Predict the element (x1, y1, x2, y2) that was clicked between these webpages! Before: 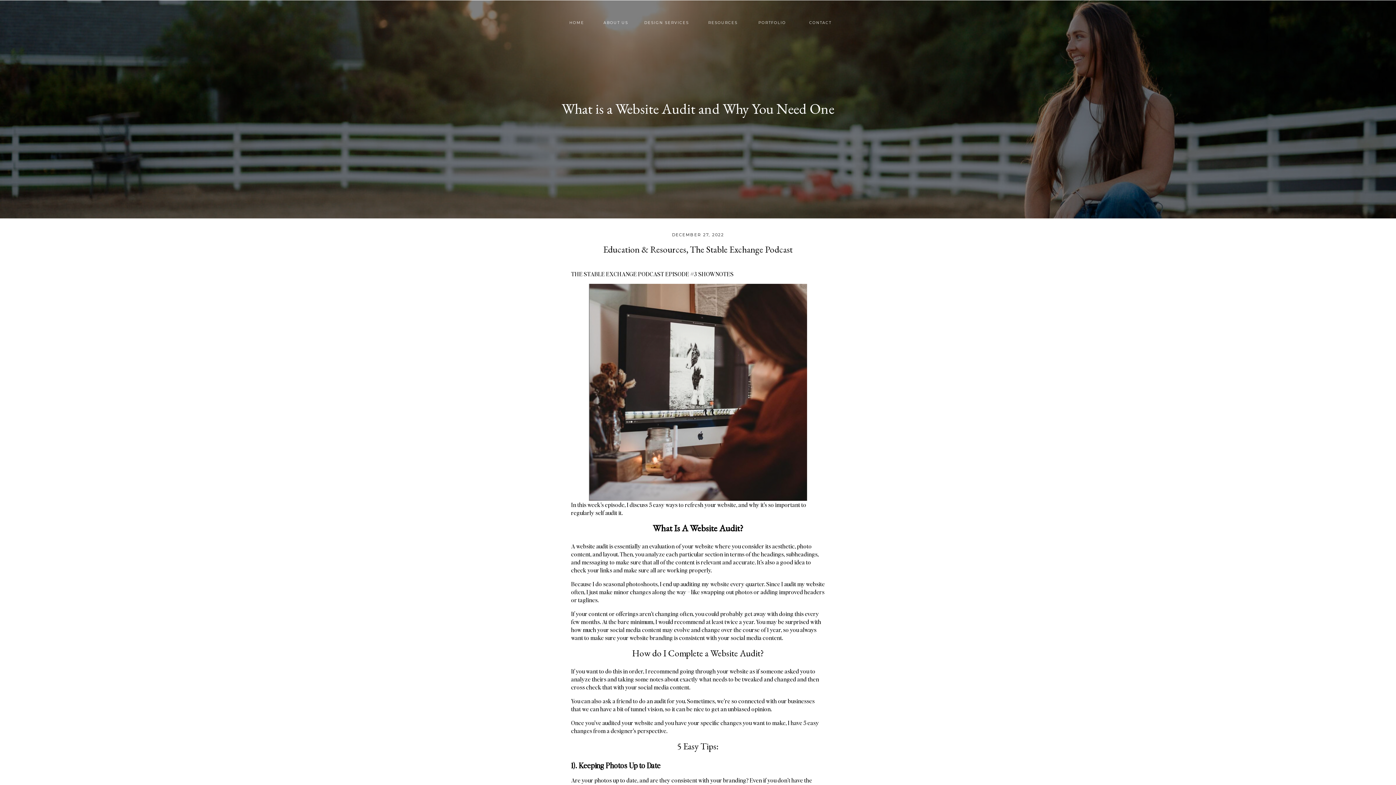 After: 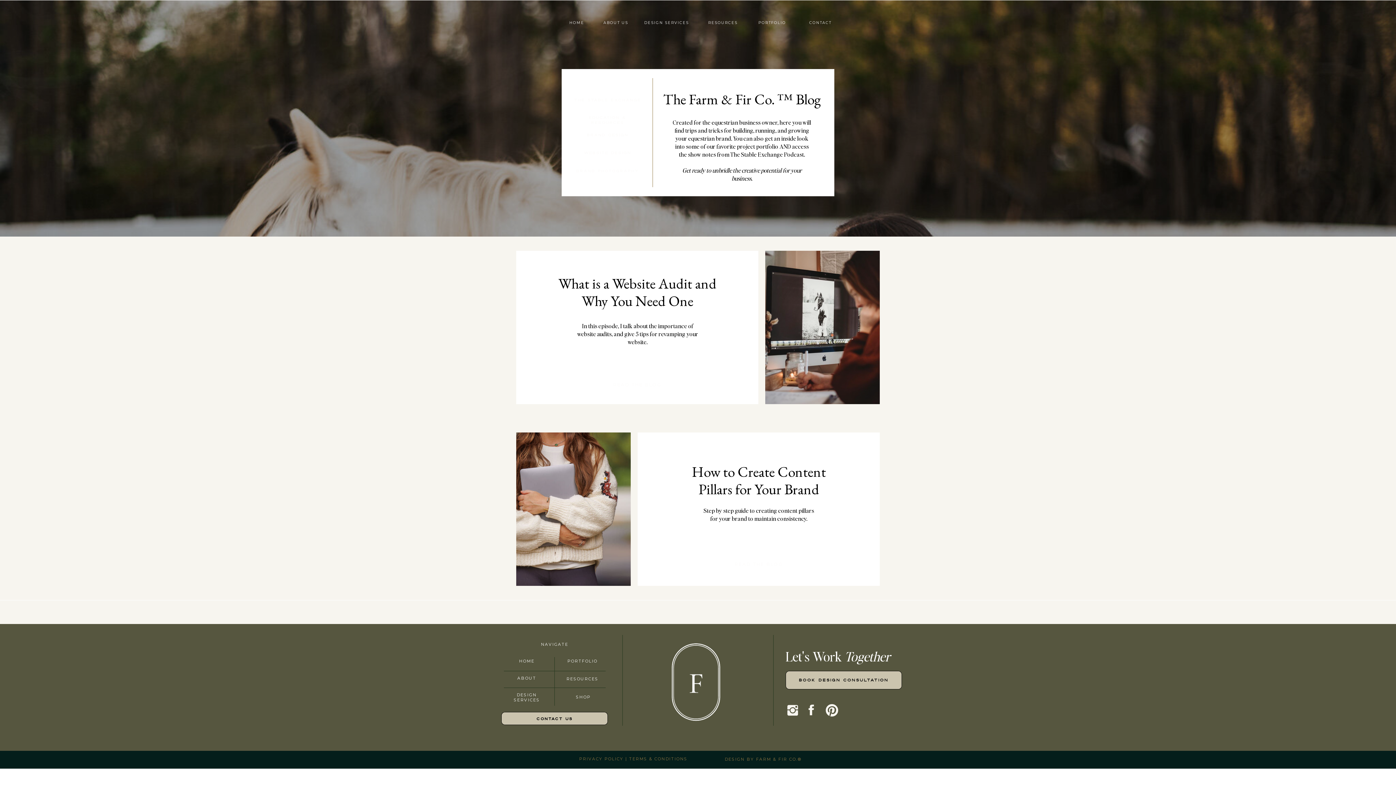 Action: bbox: (690, 243, 792, 255) label: The Stable Exchange Podcast